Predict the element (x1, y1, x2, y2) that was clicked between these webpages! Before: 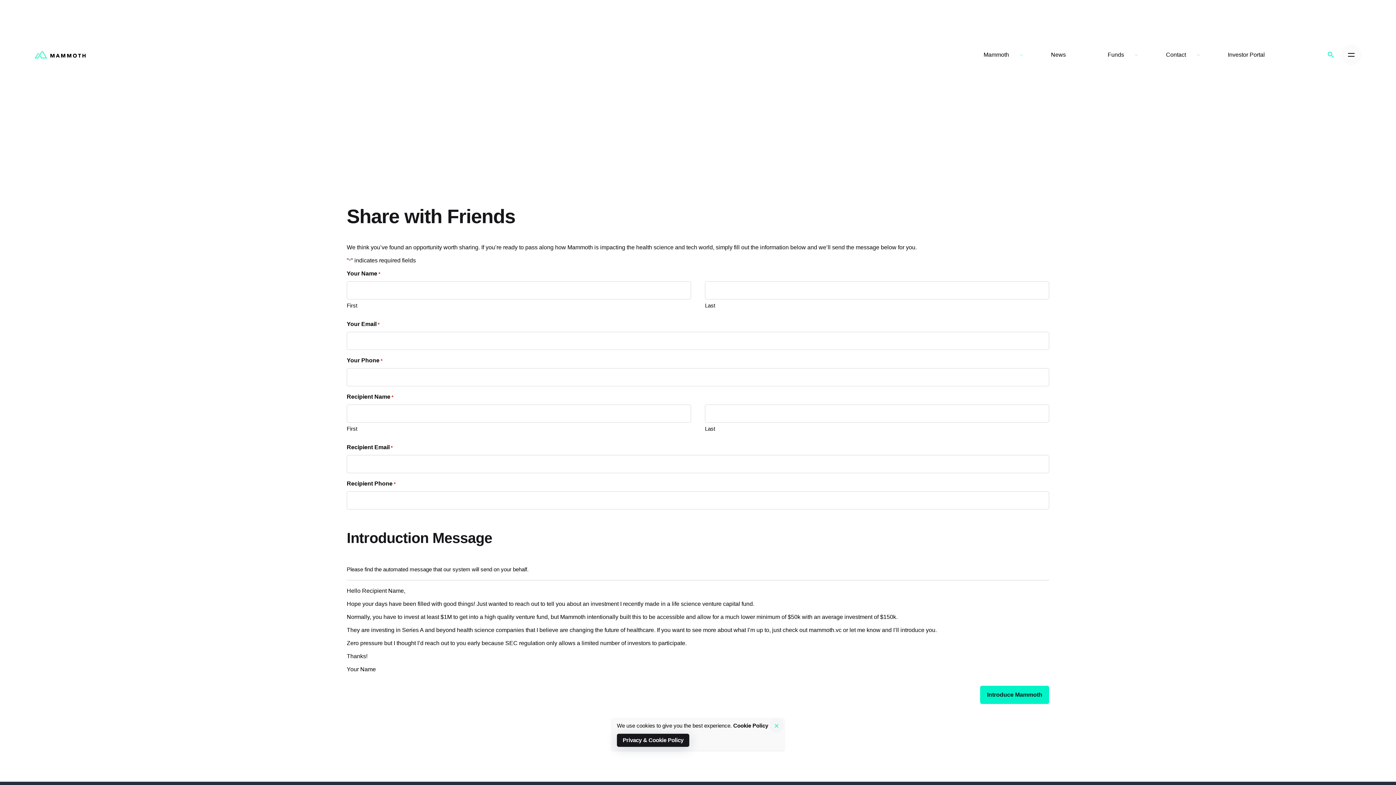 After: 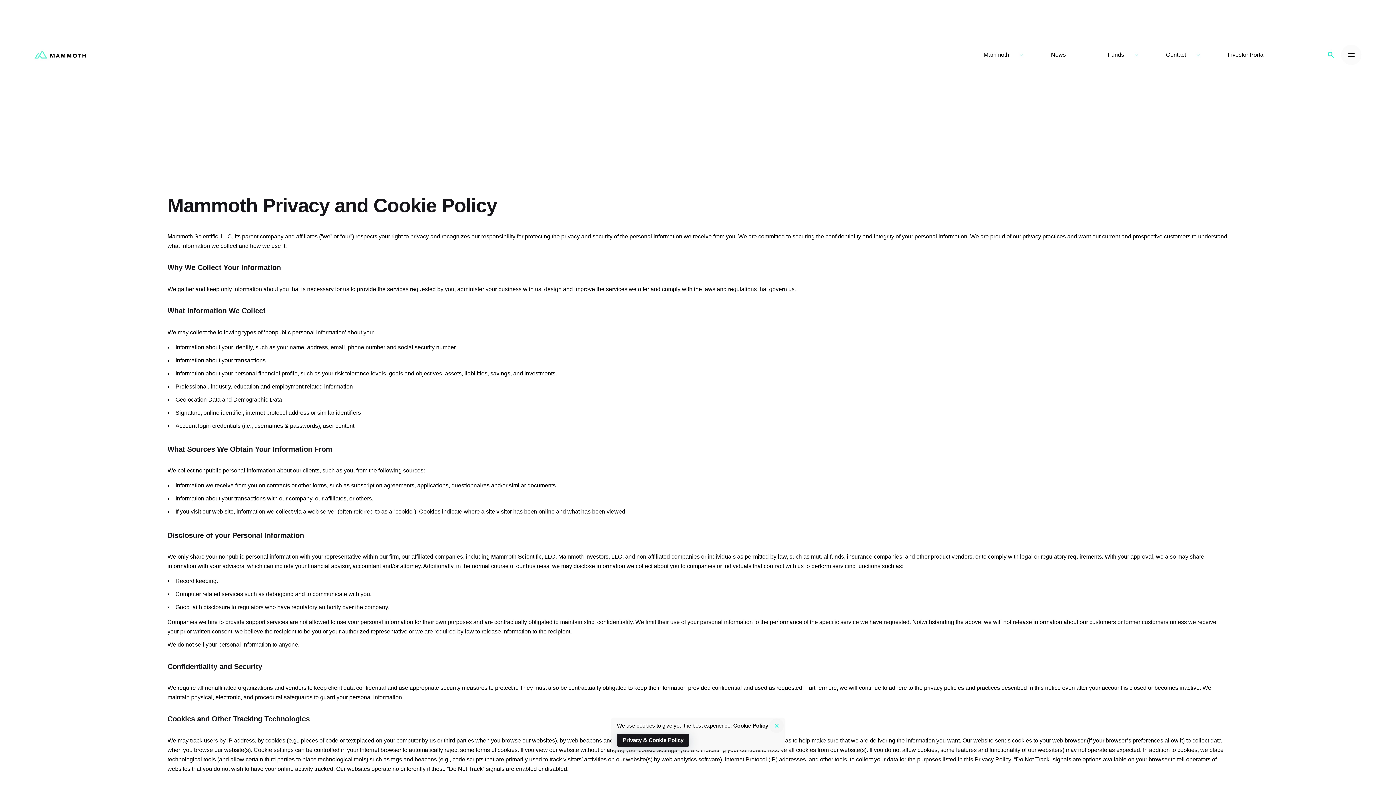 Action: label: Privacy & Cookie Policy bbox: (617, 734, 689, 747)